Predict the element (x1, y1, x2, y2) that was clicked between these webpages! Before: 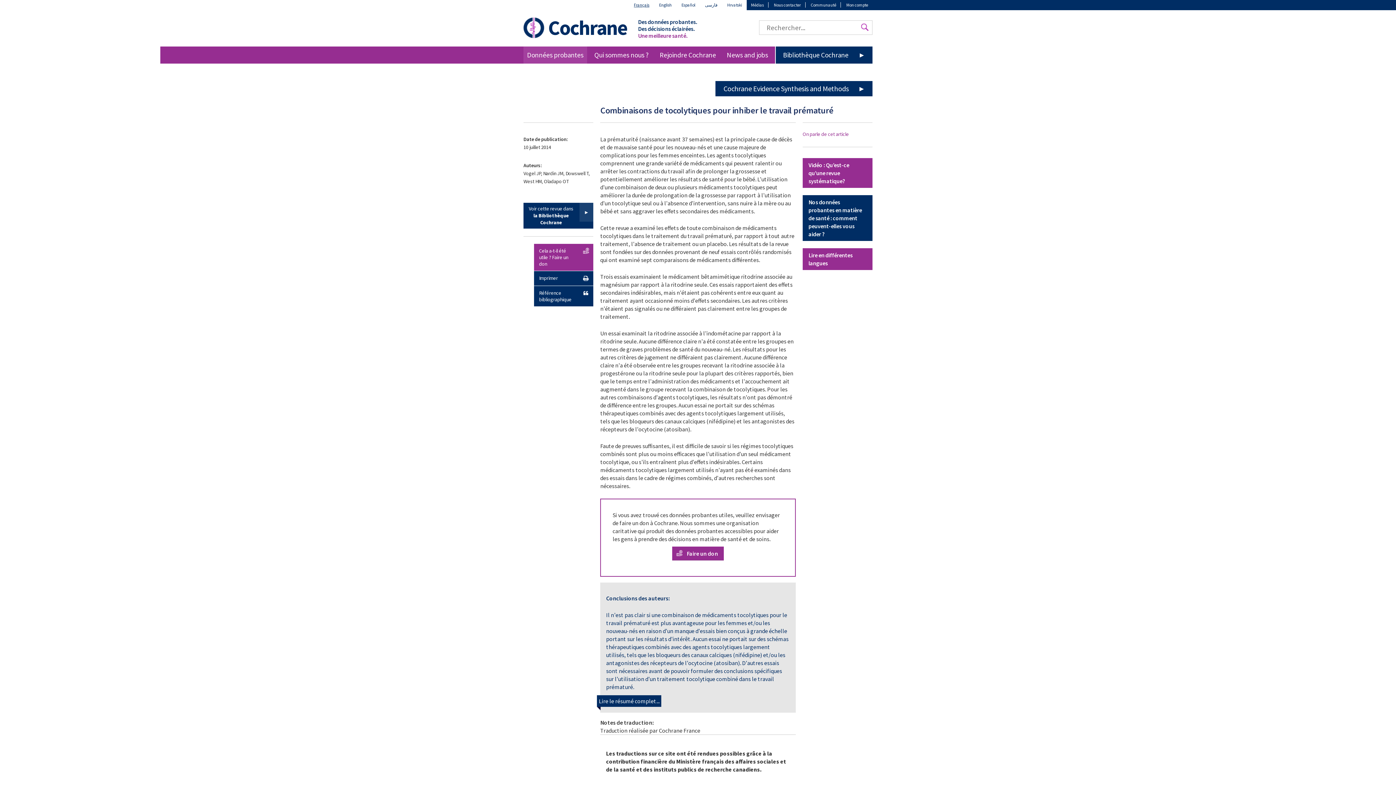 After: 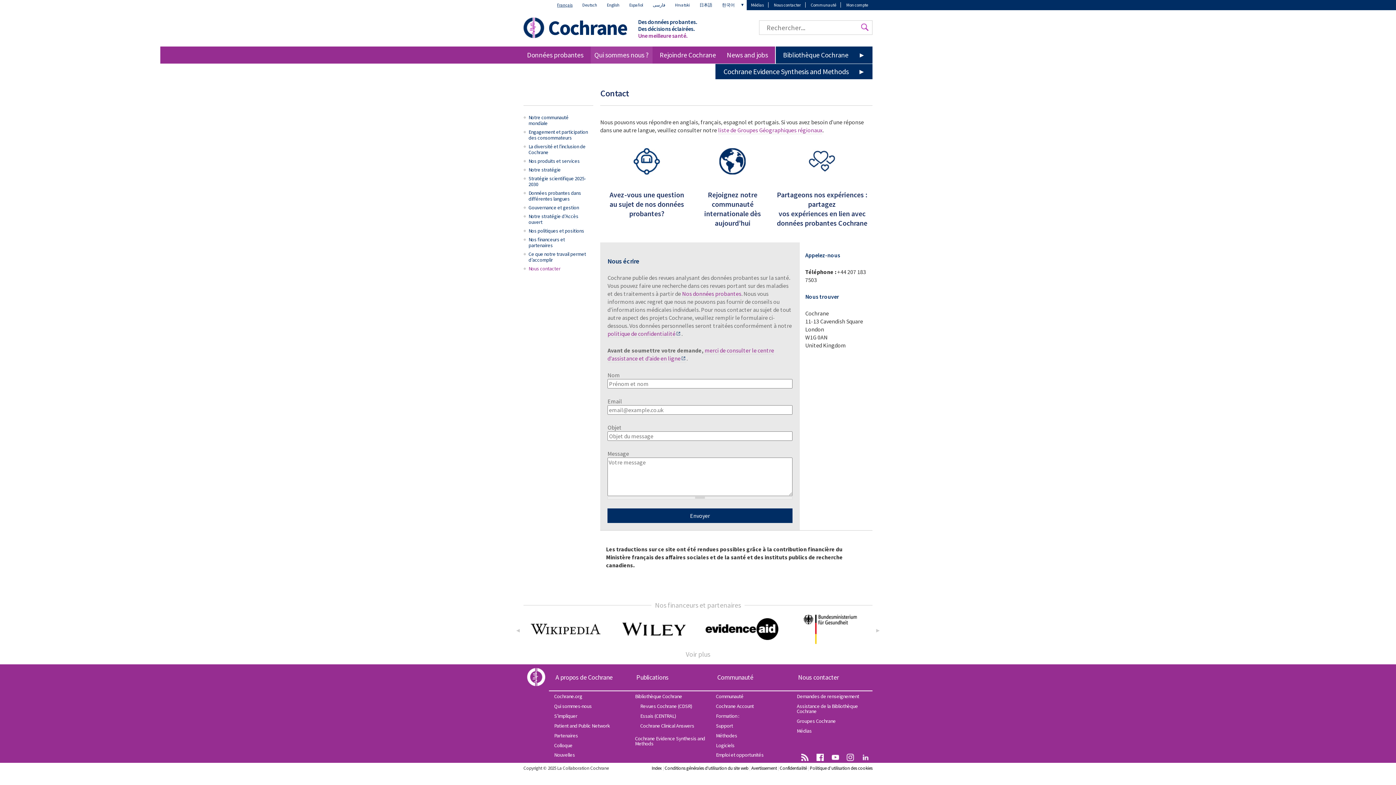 Action: label: Nous contacter bbox: (769, 2, 805, 7)